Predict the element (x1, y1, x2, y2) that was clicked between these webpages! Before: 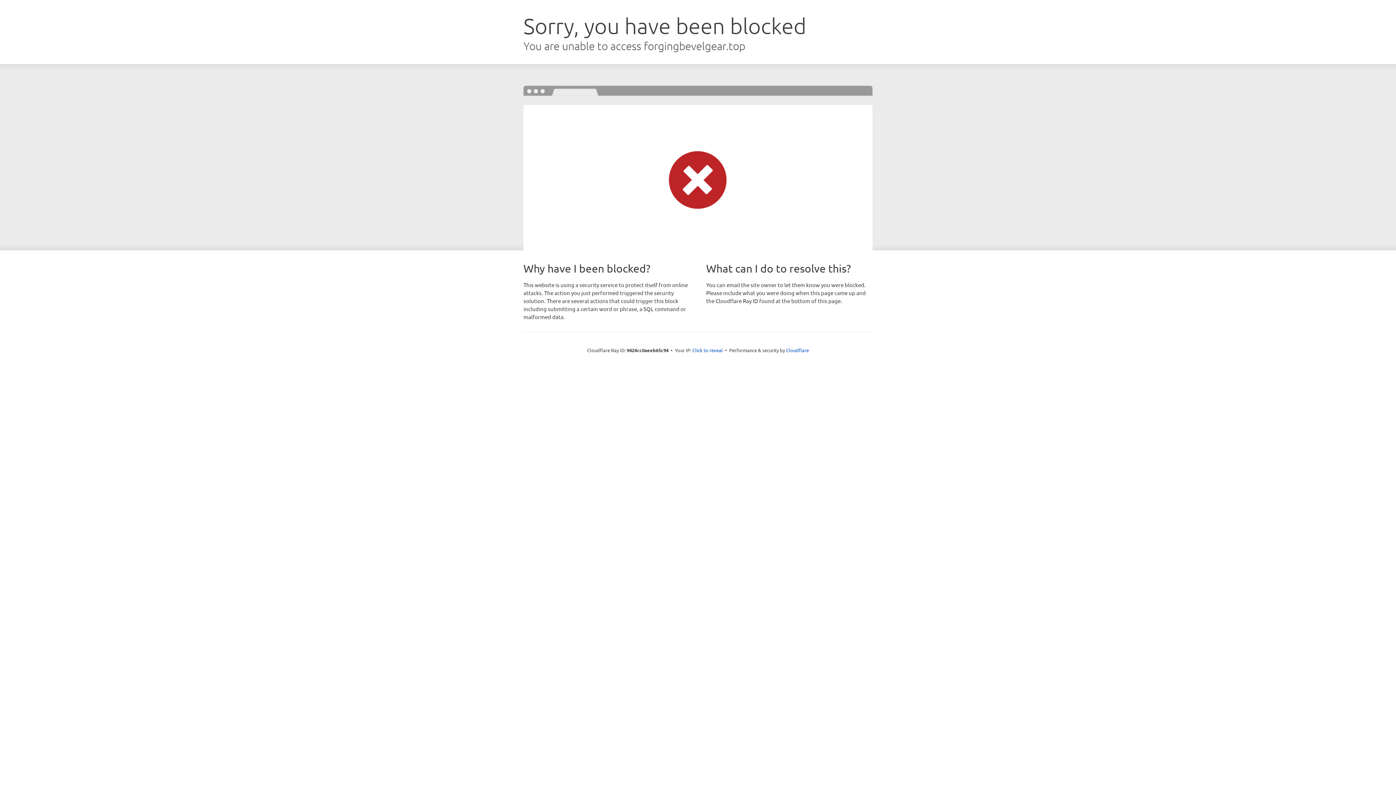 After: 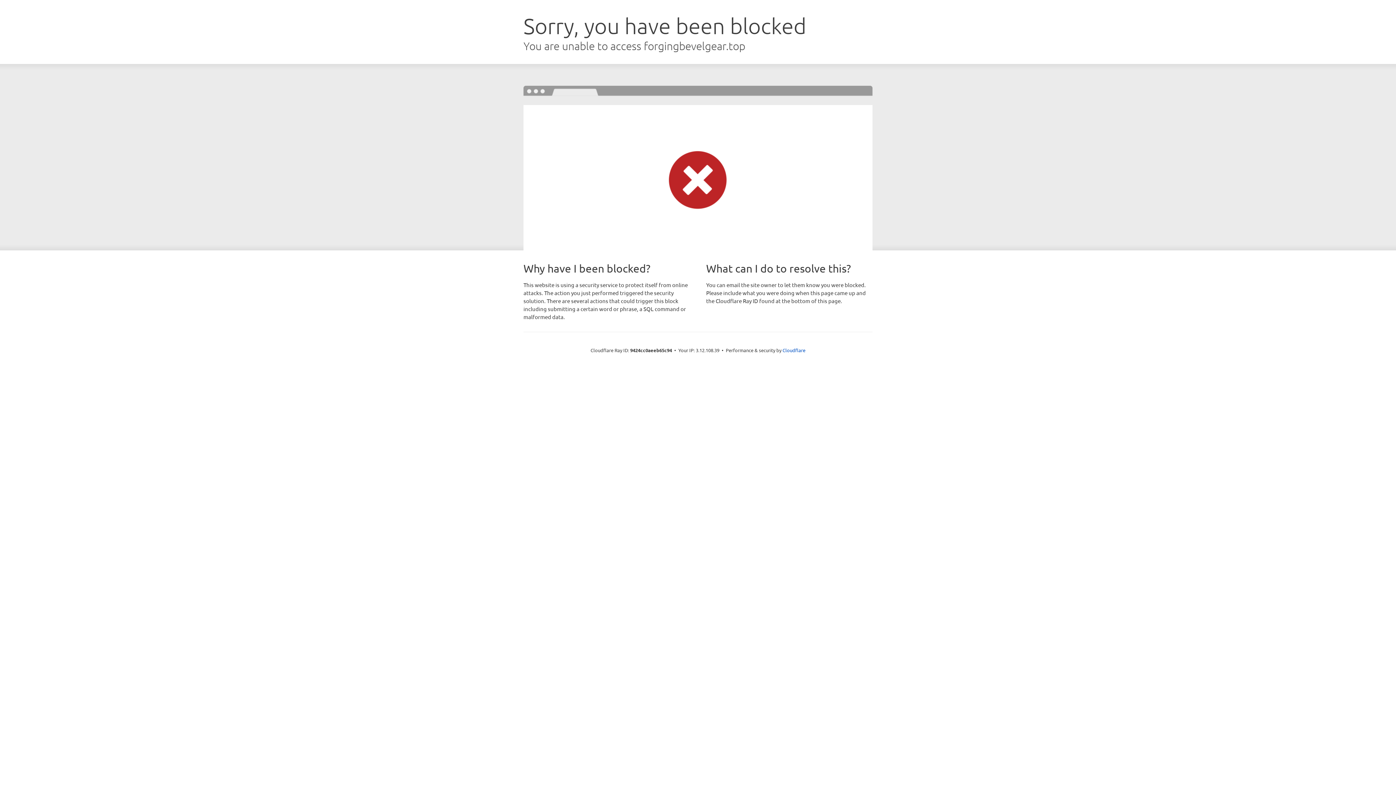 Action: label: Click to reveal bbox: (692, 346, 723, 353)